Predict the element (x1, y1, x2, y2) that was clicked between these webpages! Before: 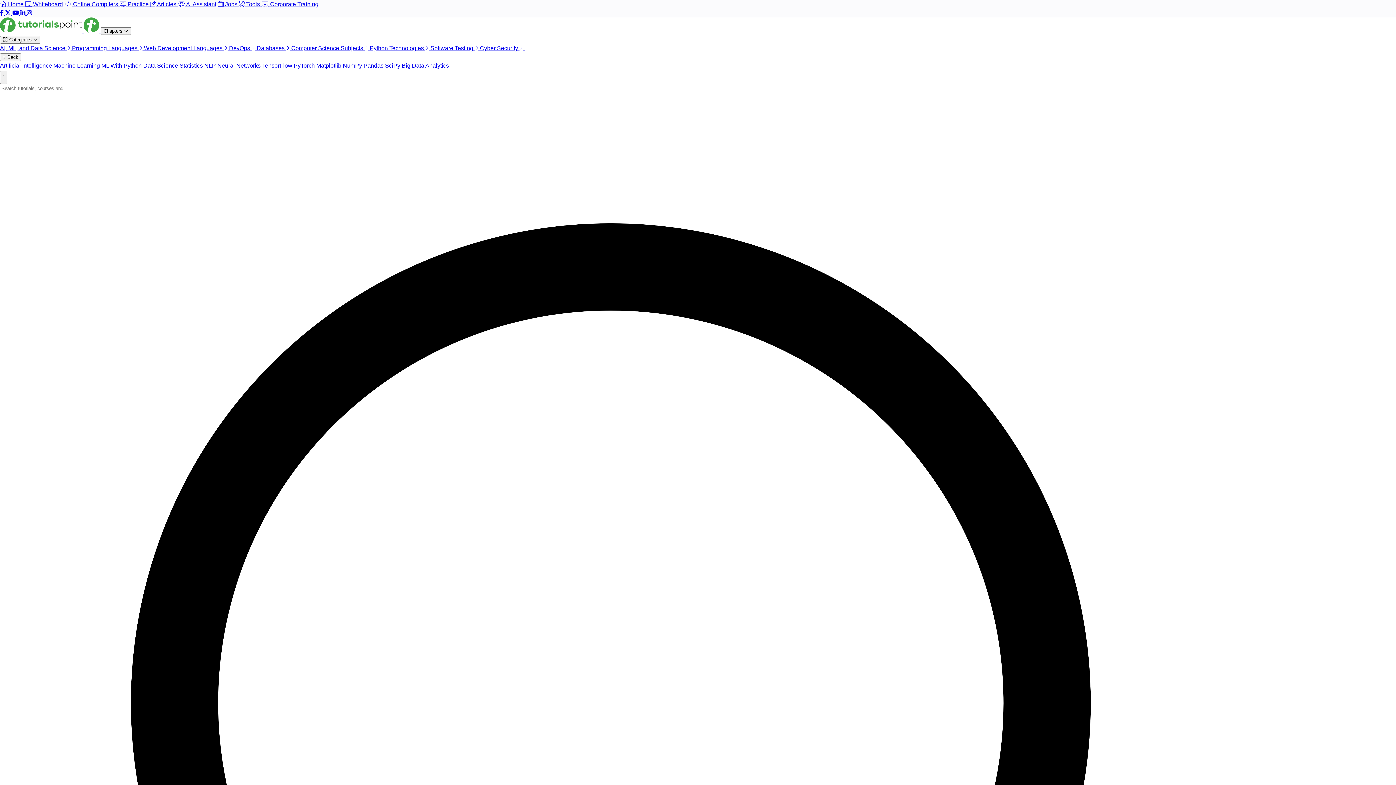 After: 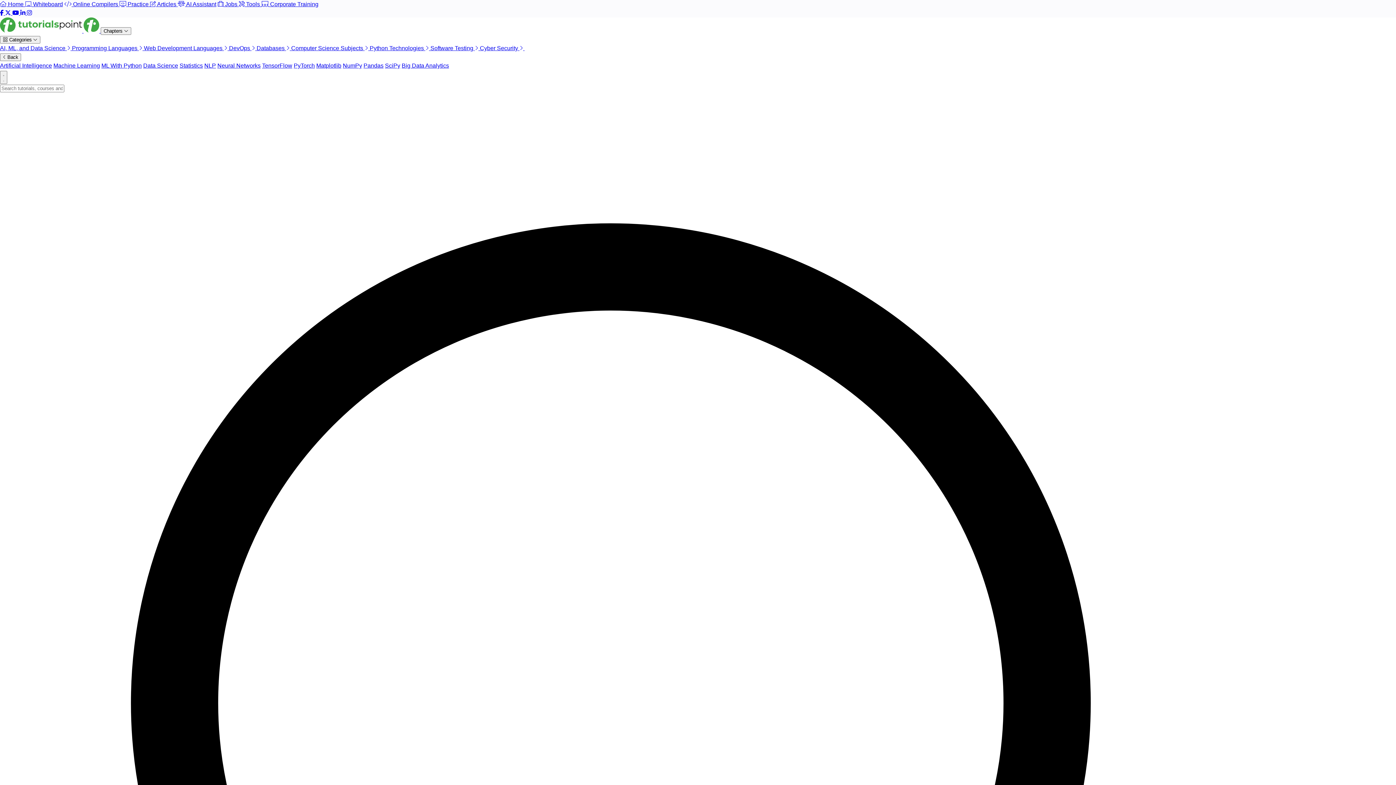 Action: bbox: (316, 62, 341, 68) label: Matplotlib